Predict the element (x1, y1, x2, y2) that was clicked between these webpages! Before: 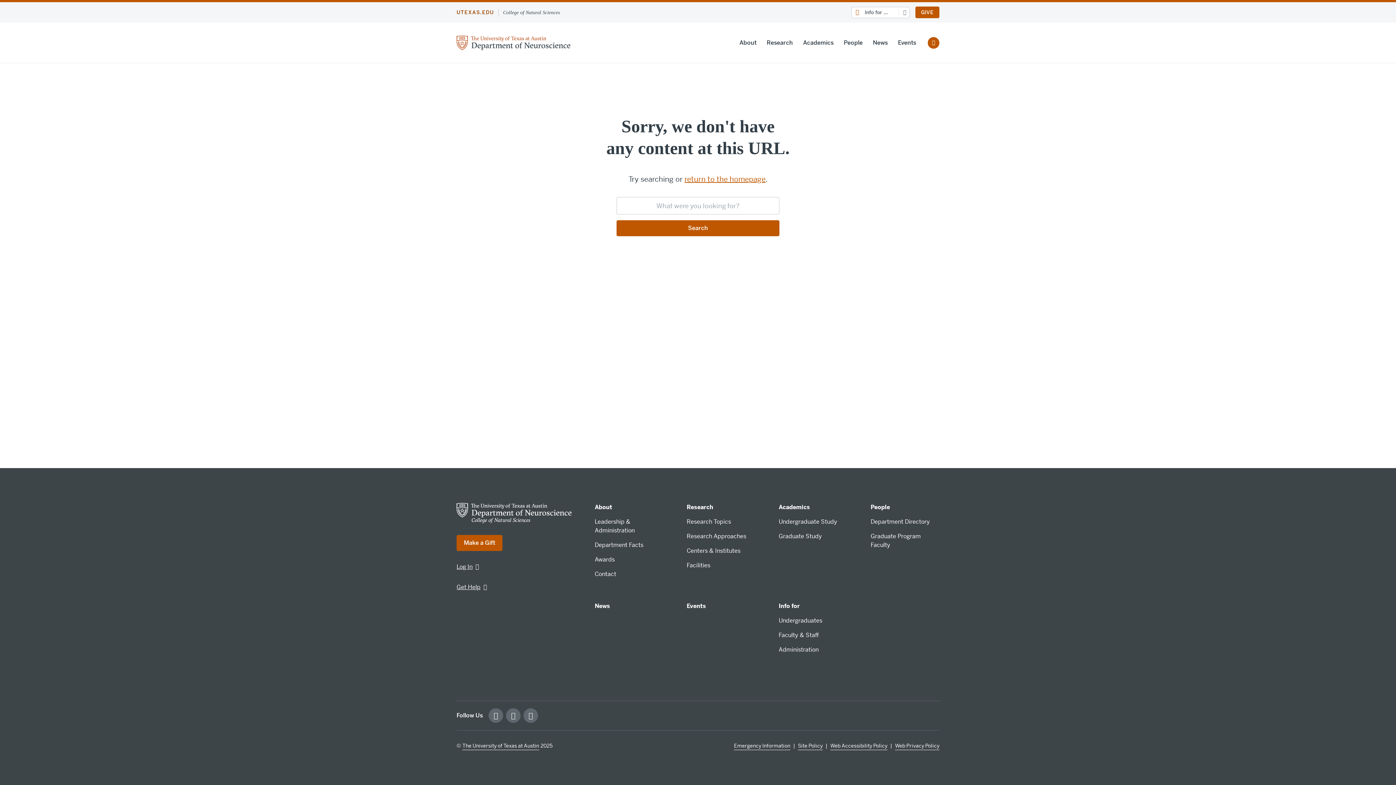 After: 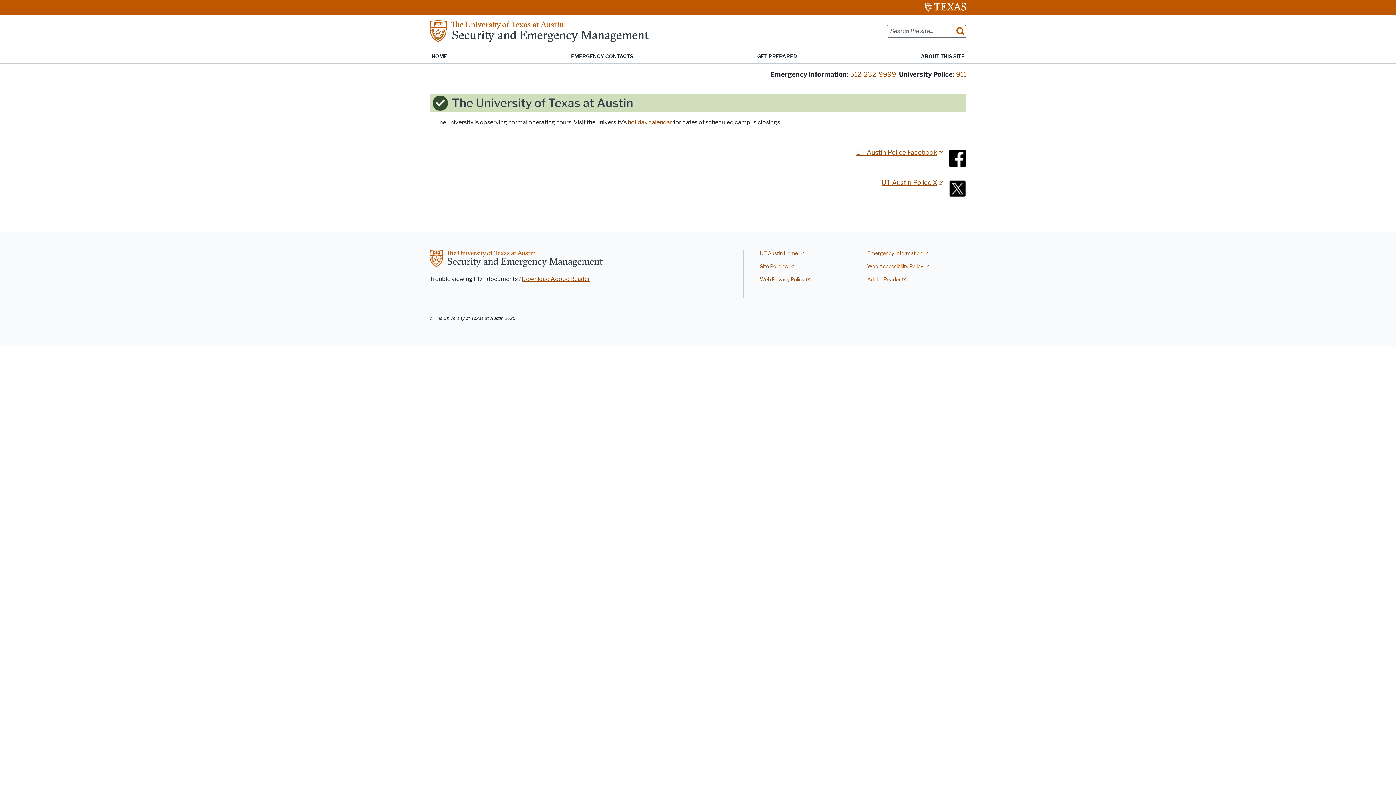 Action: label: Emergency Information bbox: (734, 742, 790, 750)